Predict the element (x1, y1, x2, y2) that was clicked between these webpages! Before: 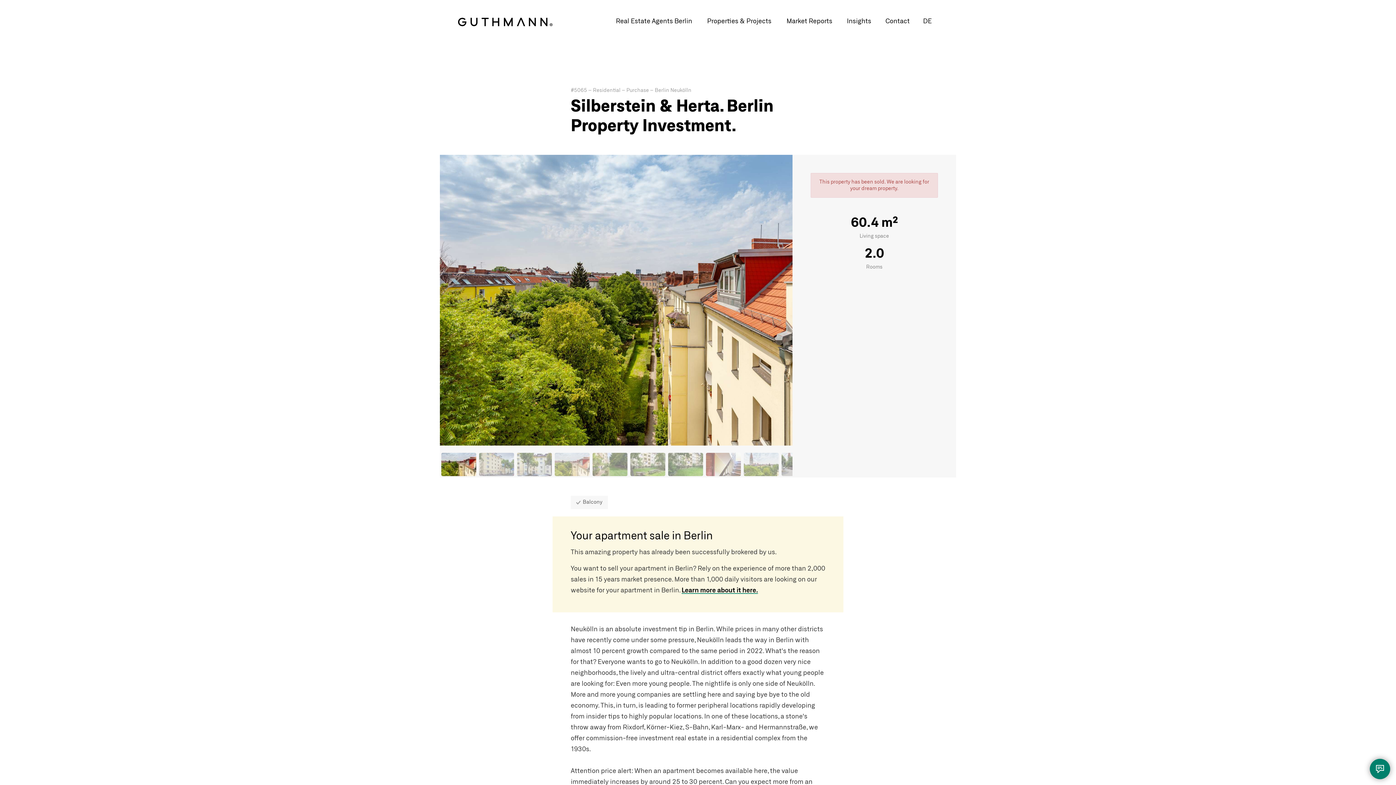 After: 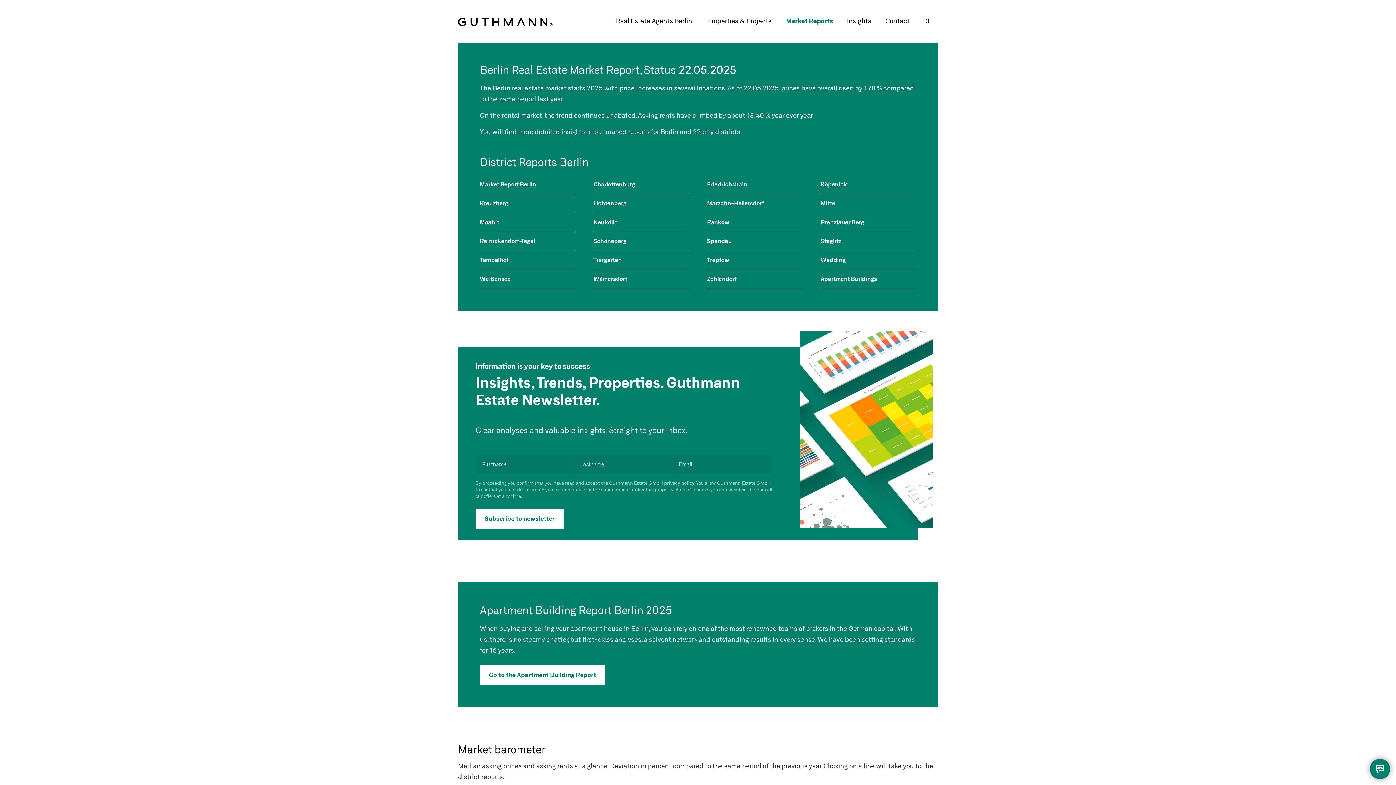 Action: bbox: (779, 0, 840, 42) label: Market Reports